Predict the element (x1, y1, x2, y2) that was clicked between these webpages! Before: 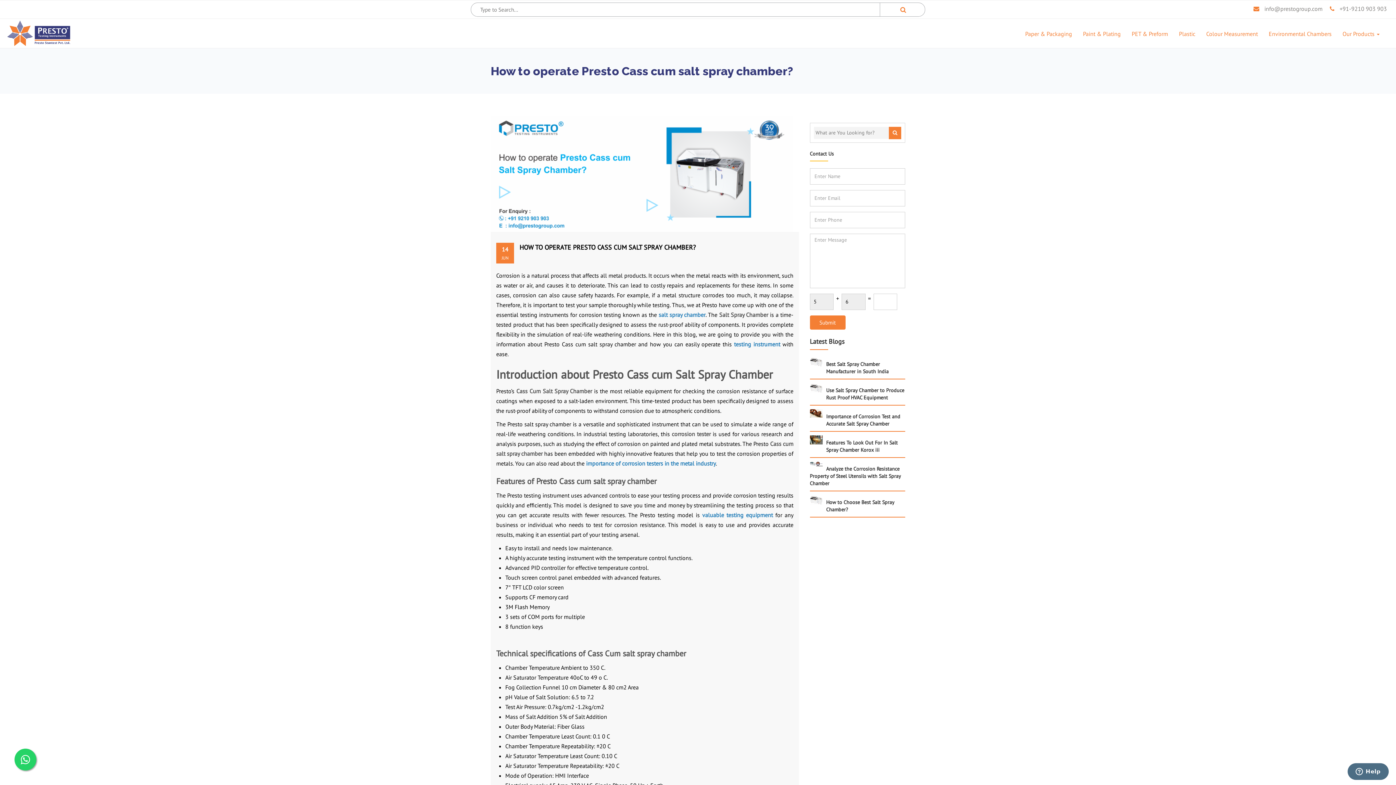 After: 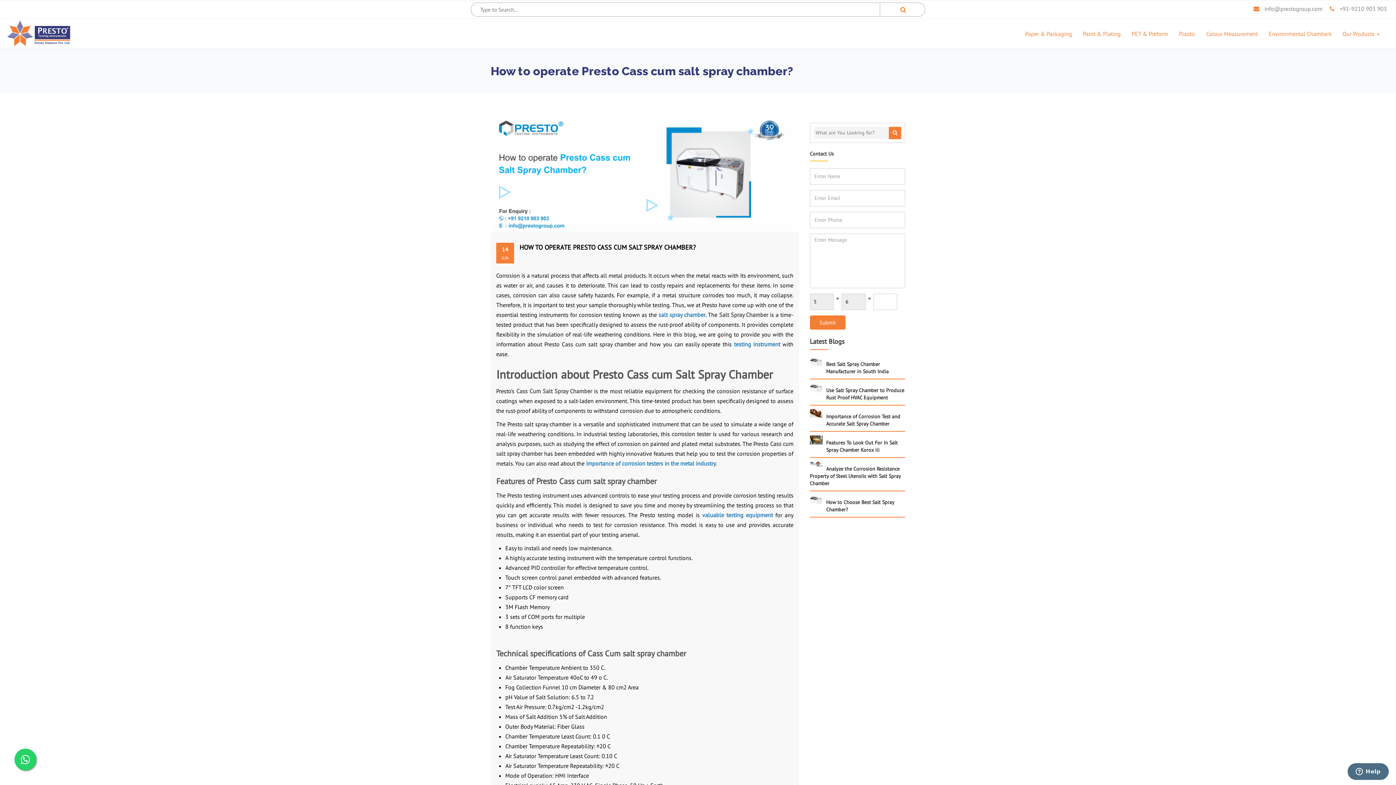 Action: bbox: (14, 749, 36, 770)